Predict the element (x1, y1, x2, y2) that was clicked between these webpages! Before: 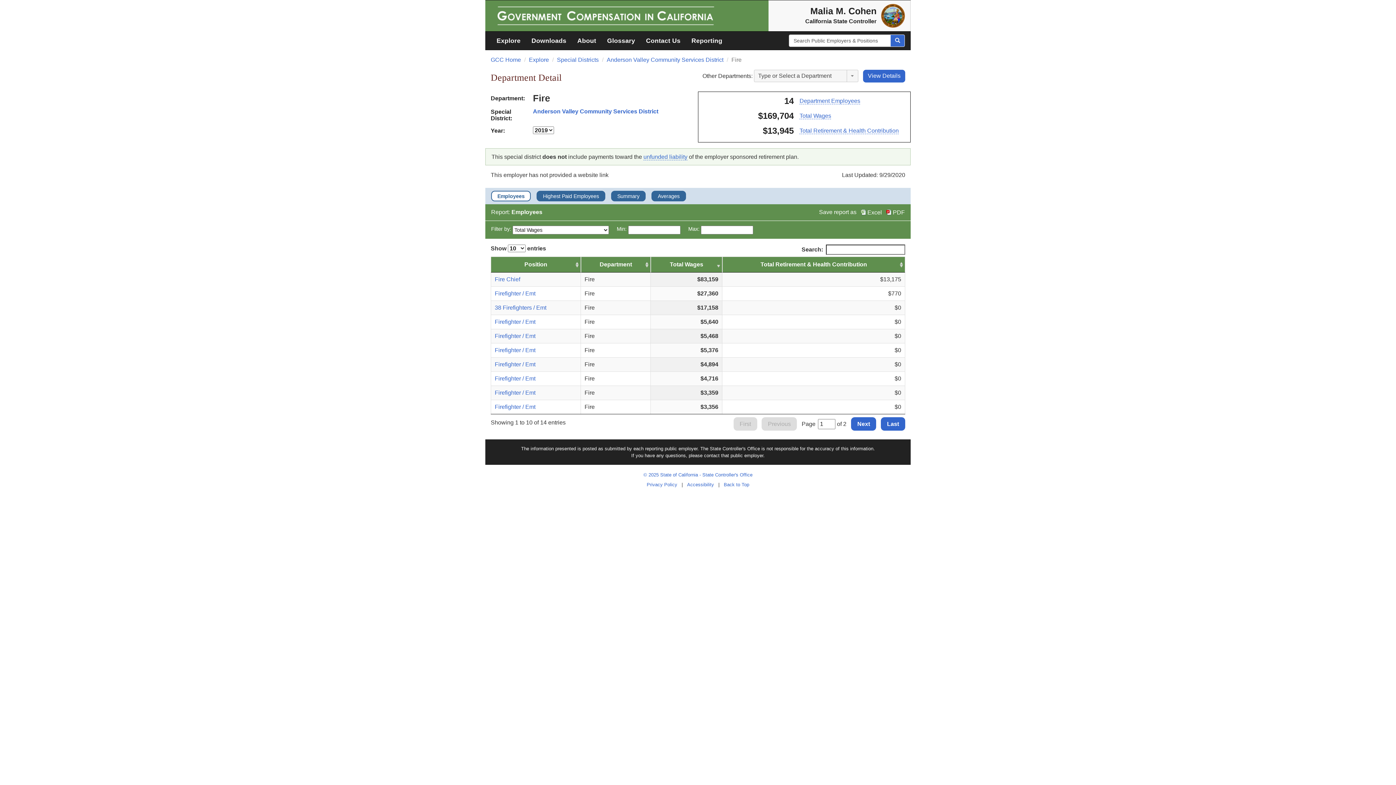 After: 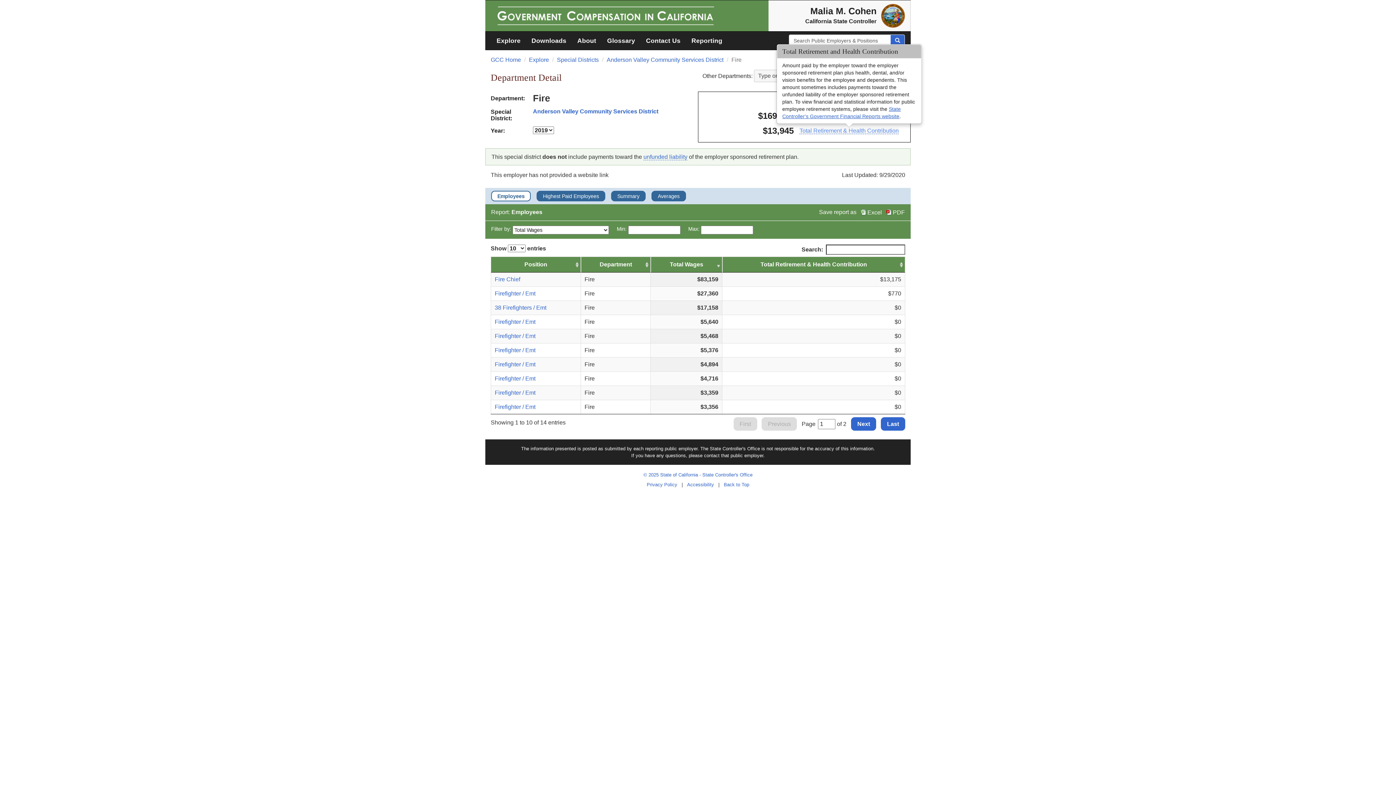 Action: bbox: (799, 127, 899, 134) label: Total Retirement & Health Contribution